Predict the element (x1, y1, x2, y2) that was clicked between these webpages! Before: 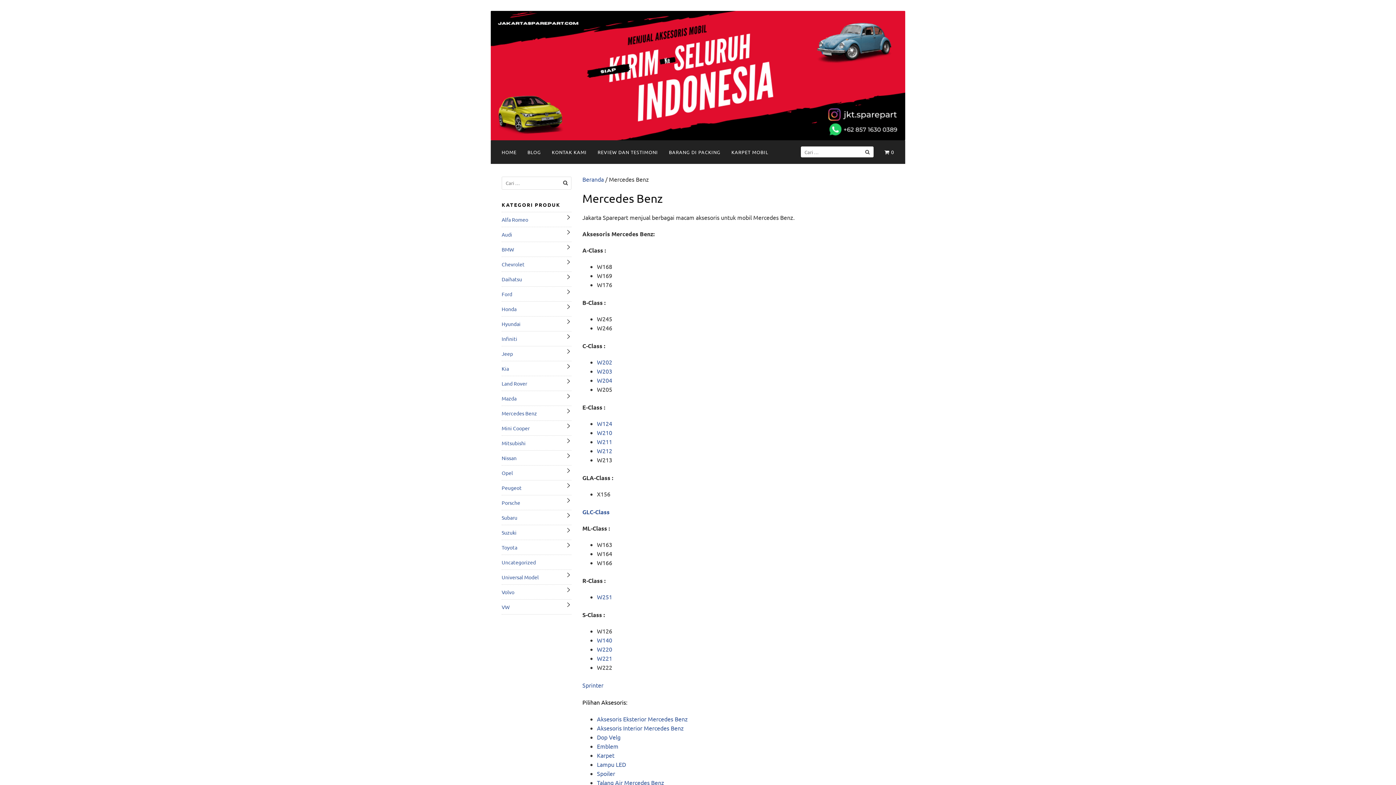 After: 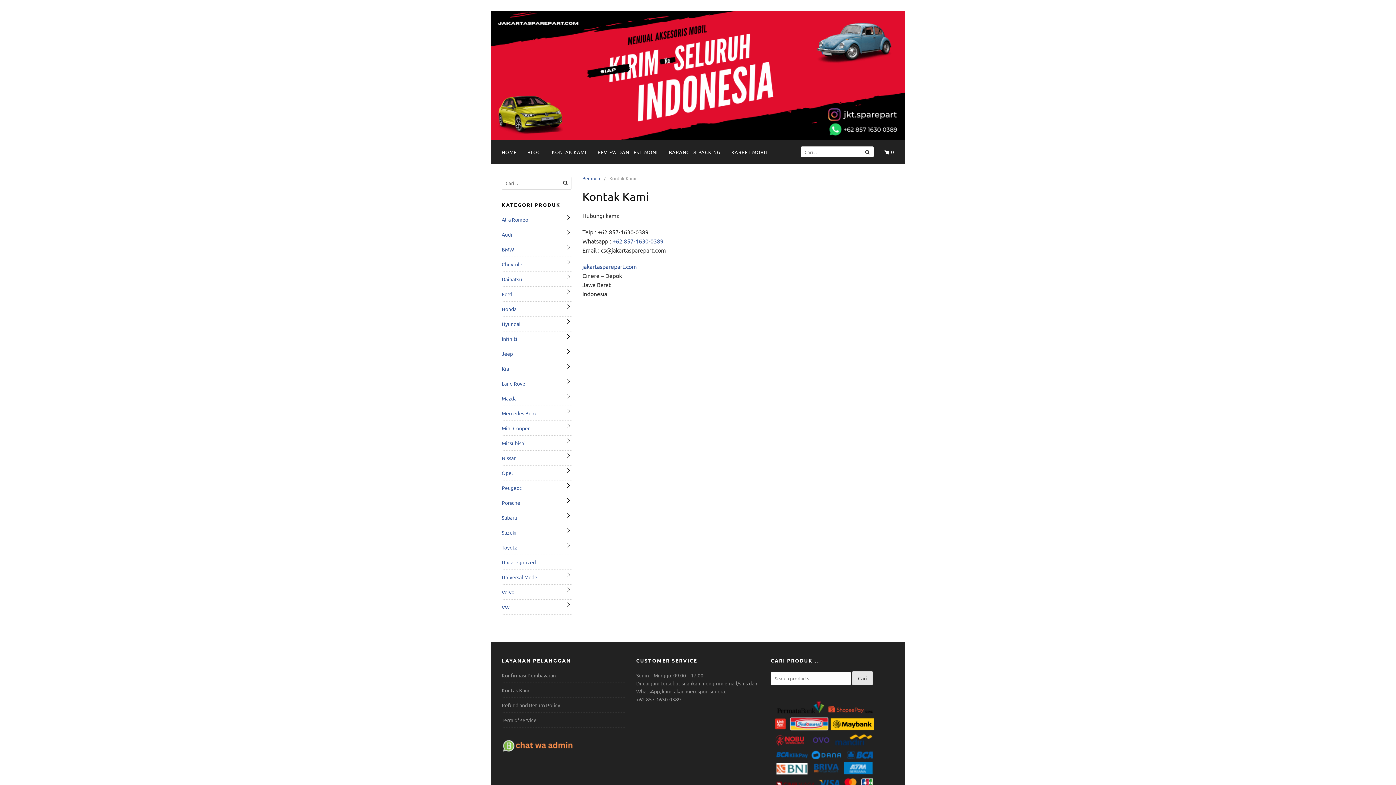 Action: label: KONTAK KAMI bbox: (546, 140, 592, 164)